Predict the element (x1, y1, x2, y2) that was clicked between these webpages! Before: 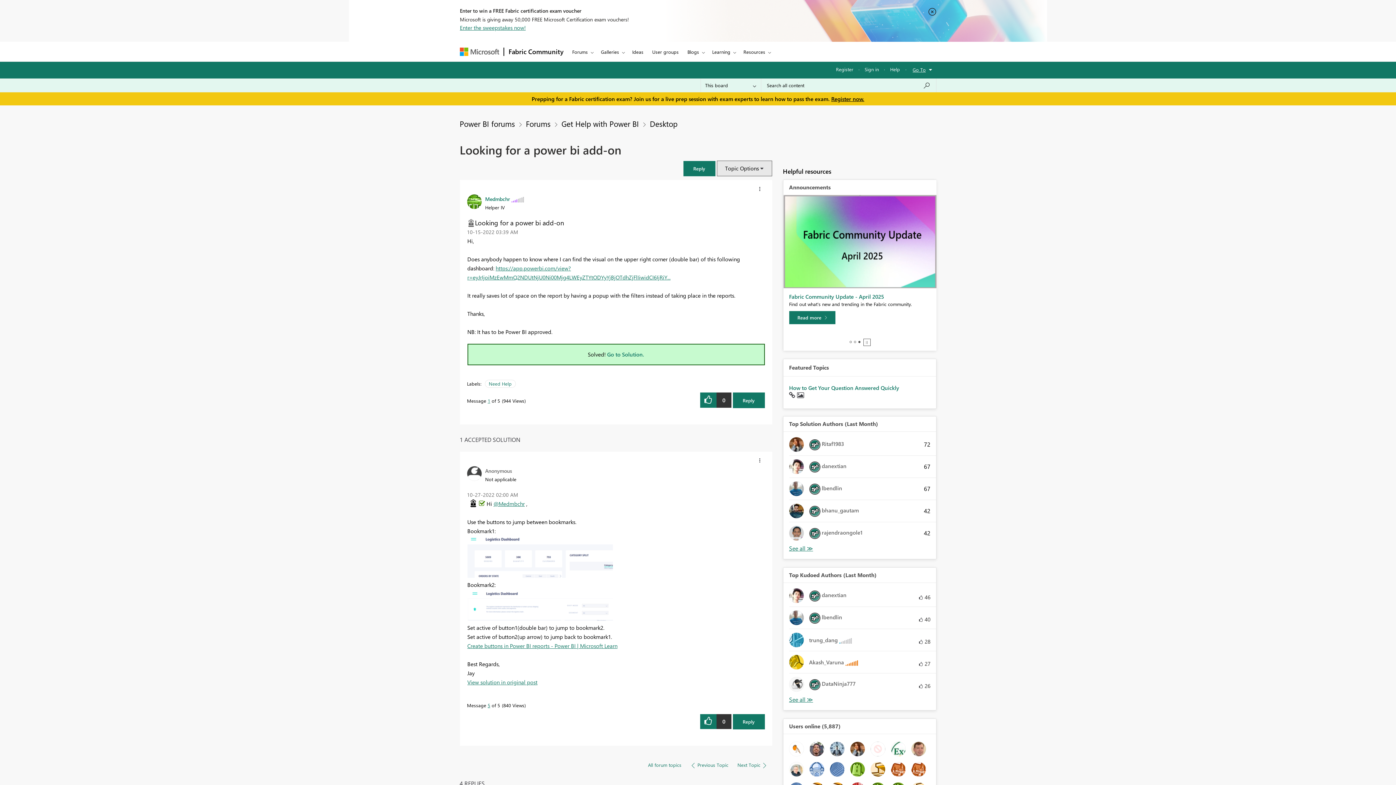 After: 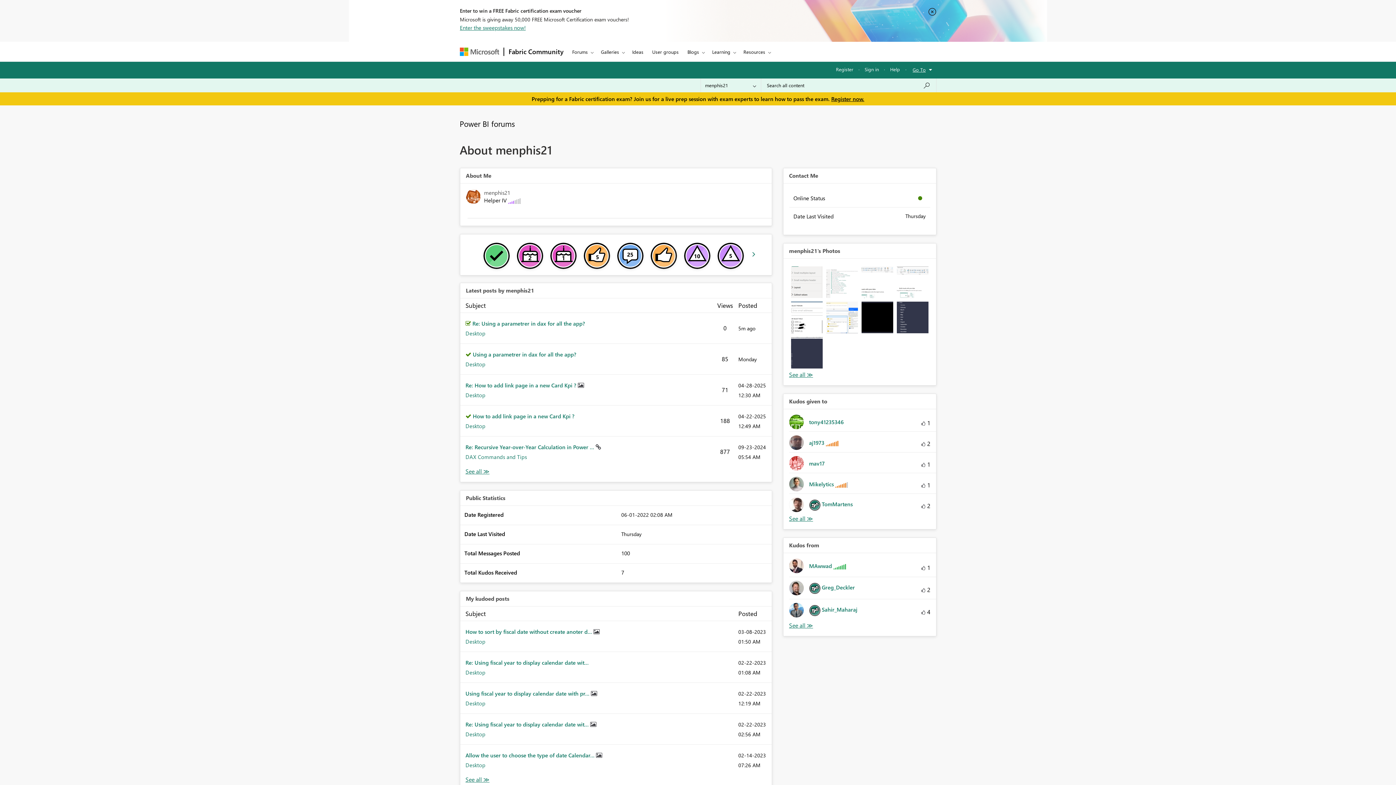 Action: bbox: (911, 765, 926, 772)